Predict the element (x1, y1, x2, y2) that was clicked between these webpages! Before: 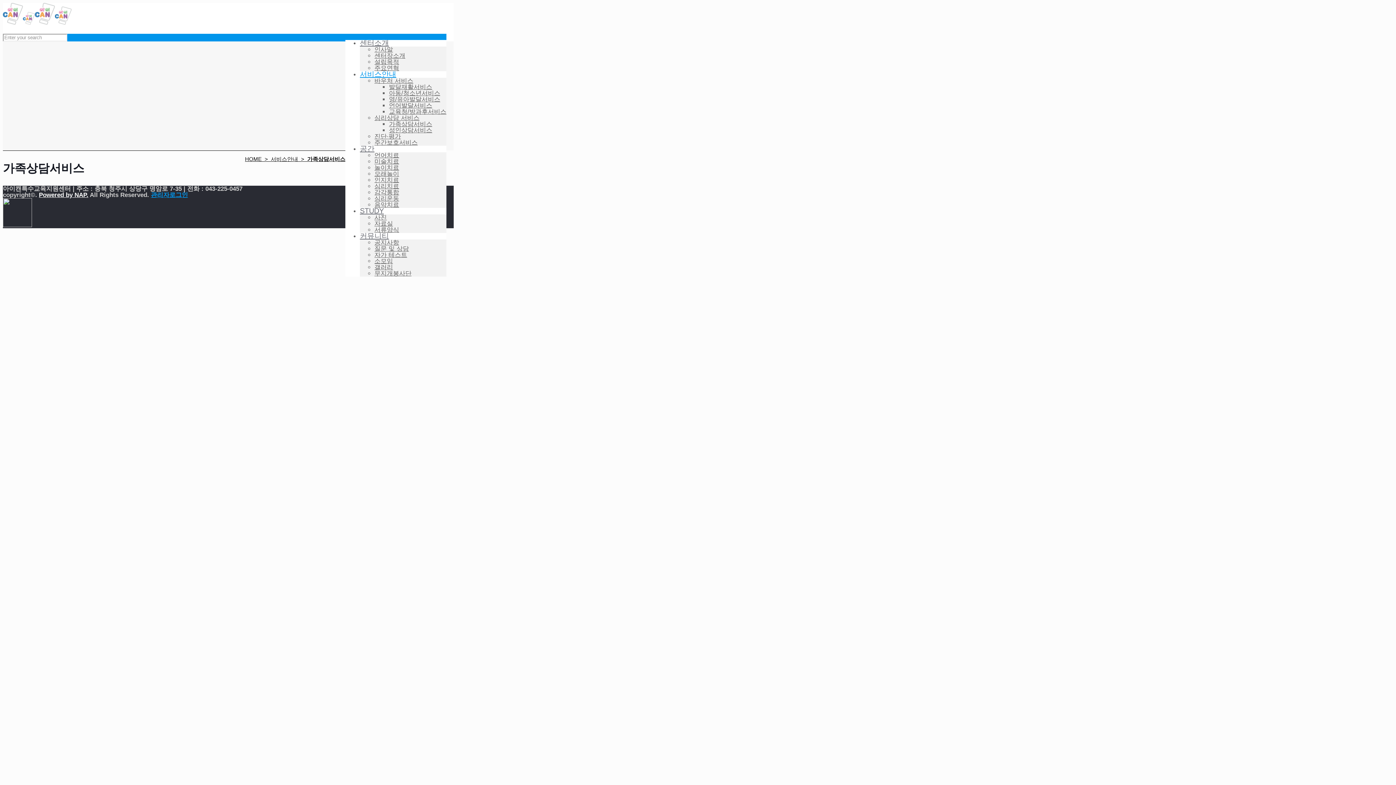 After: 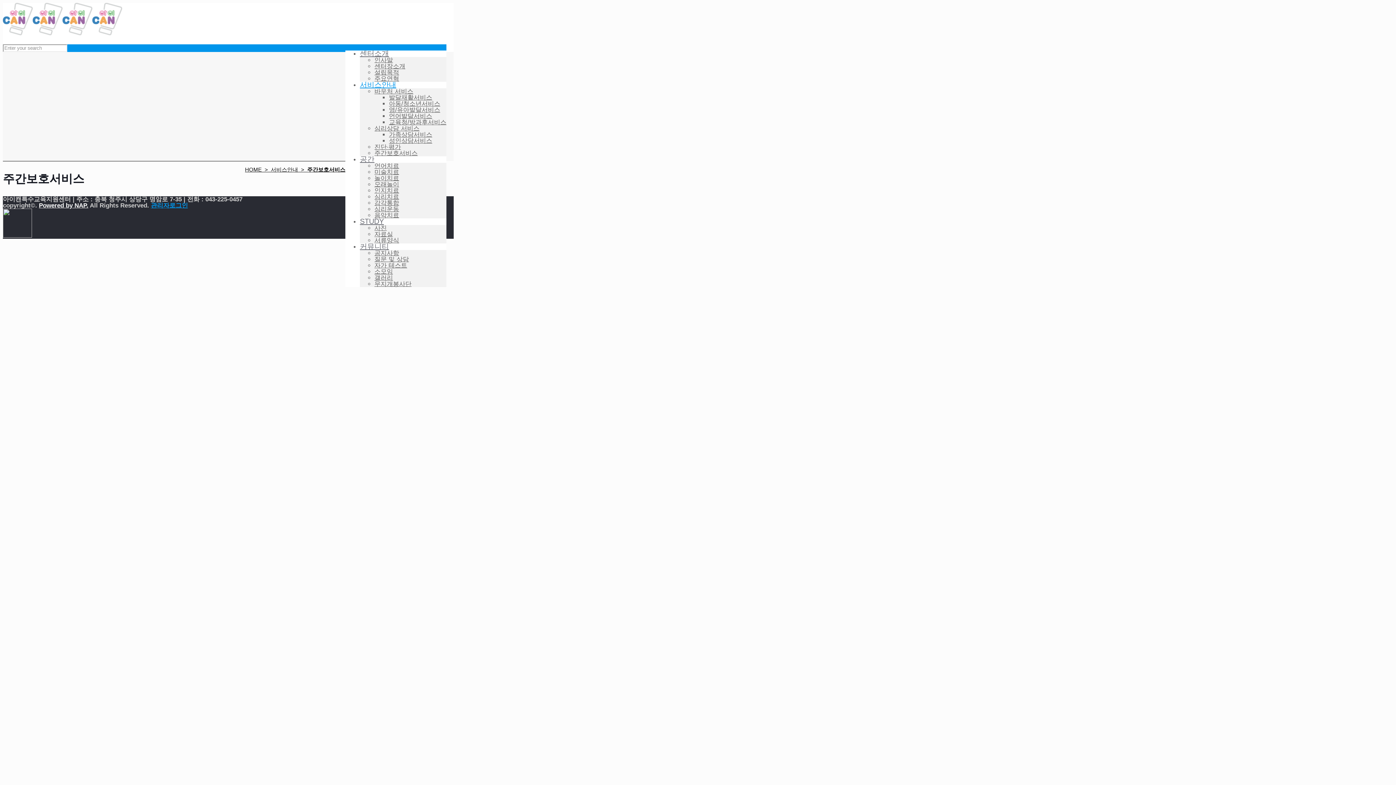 Action: bbox: (374, 139, 417, 146) label: 주간보호서비스